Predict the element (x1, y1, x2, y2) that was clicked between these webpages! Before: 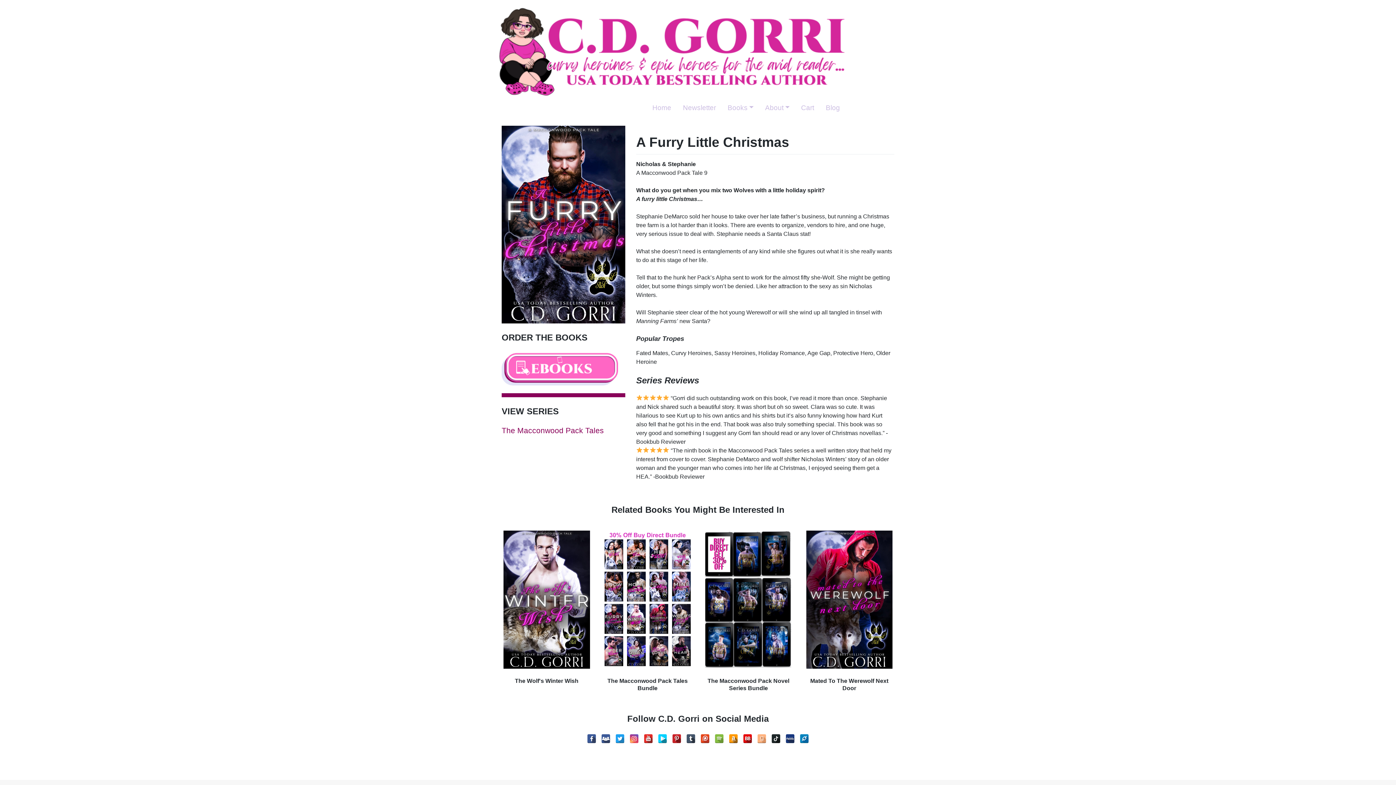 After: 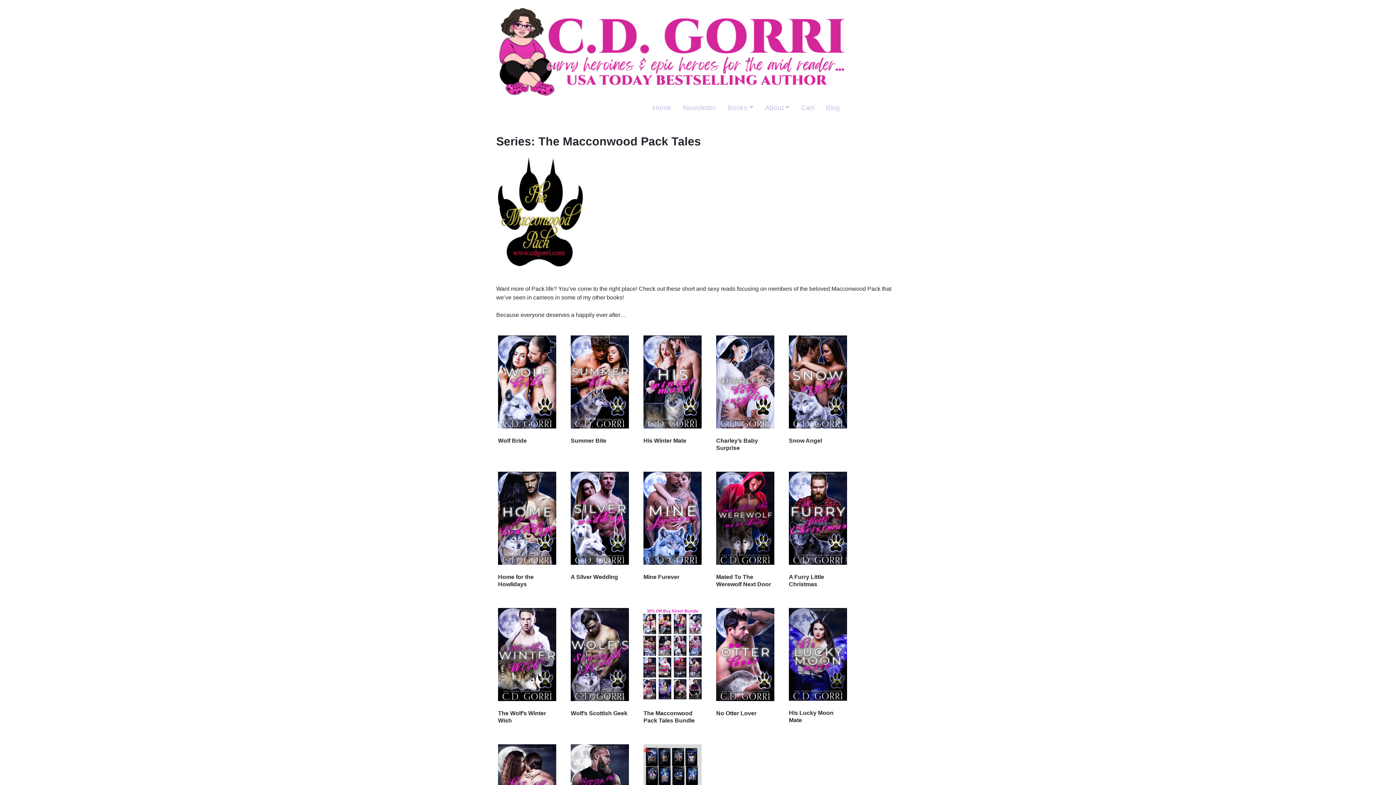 Action: label: The Macconwood Pack Tales bbox: (501, 426, 604, 434)